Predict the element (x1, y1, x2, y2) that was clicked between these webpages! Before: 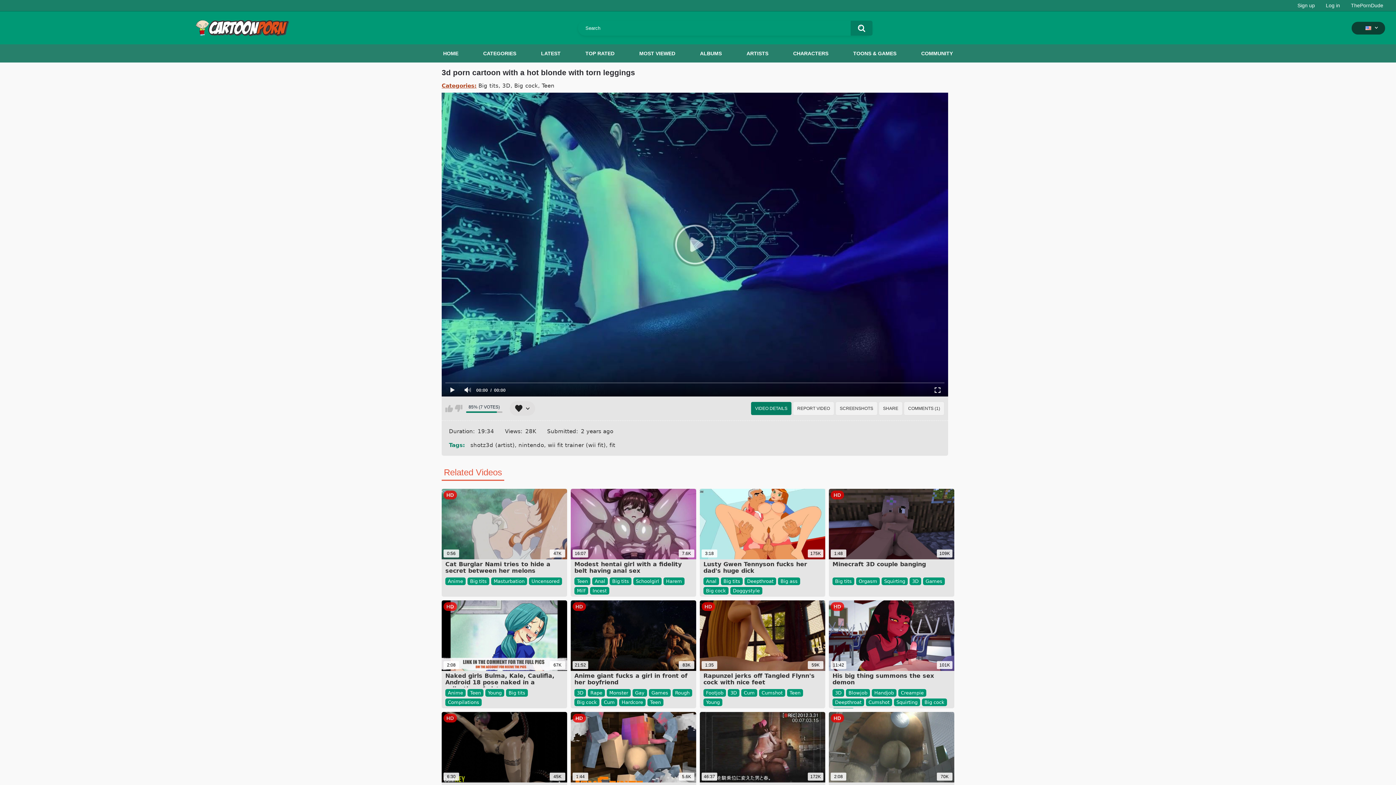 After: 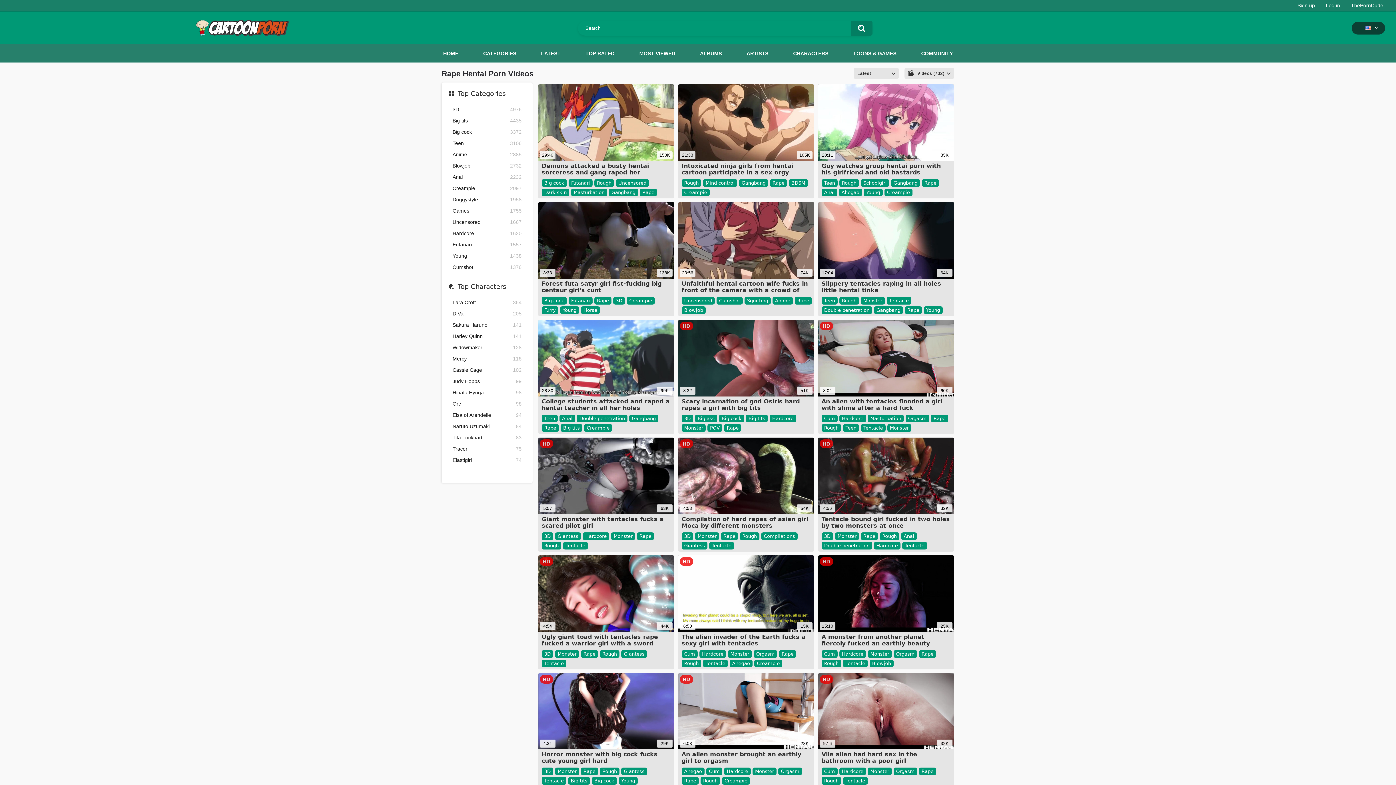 Action: bbox: (588, 689, 605, 697) label: Rape